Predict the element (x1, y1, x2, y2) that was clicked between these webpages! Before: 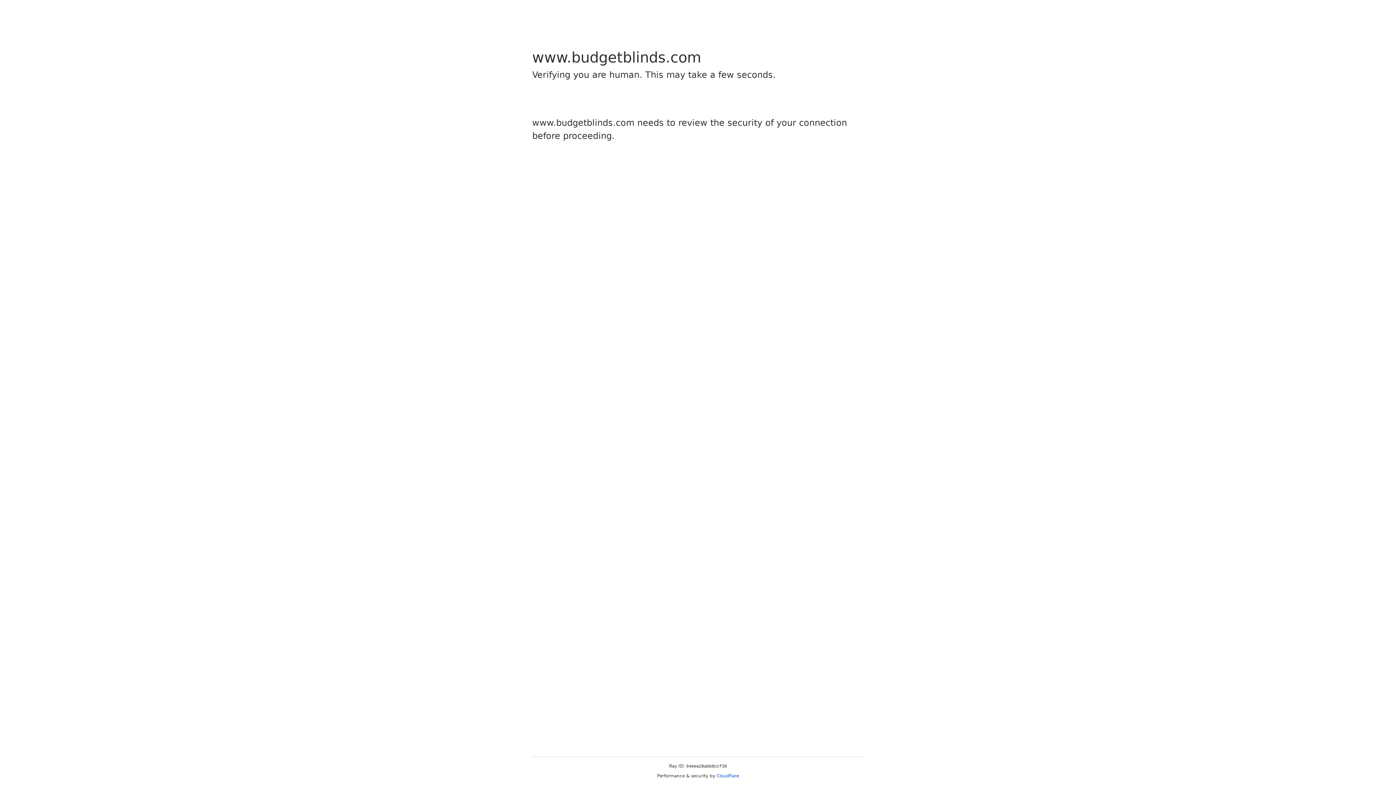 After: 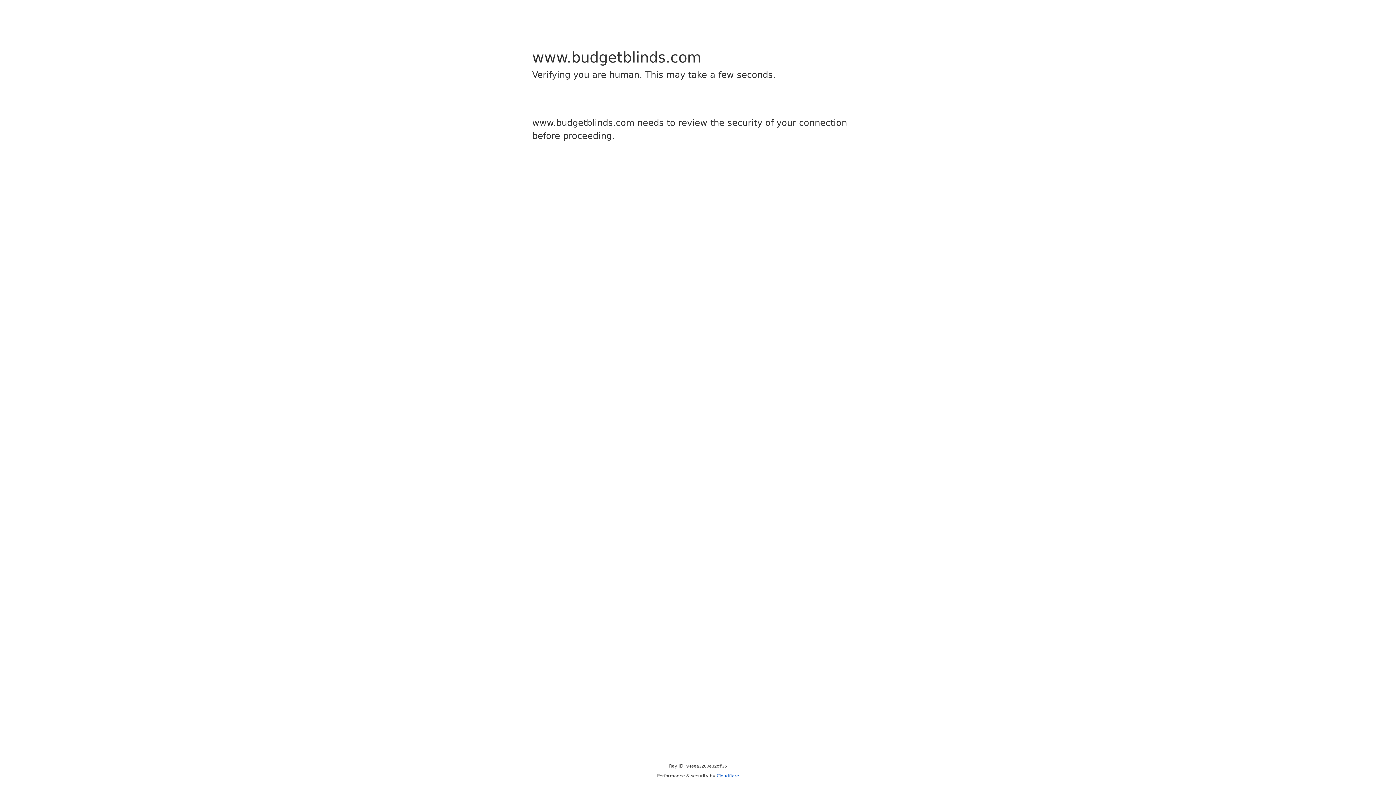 Action: bbox: (716, 773, 739, 778) label: Cloudflare